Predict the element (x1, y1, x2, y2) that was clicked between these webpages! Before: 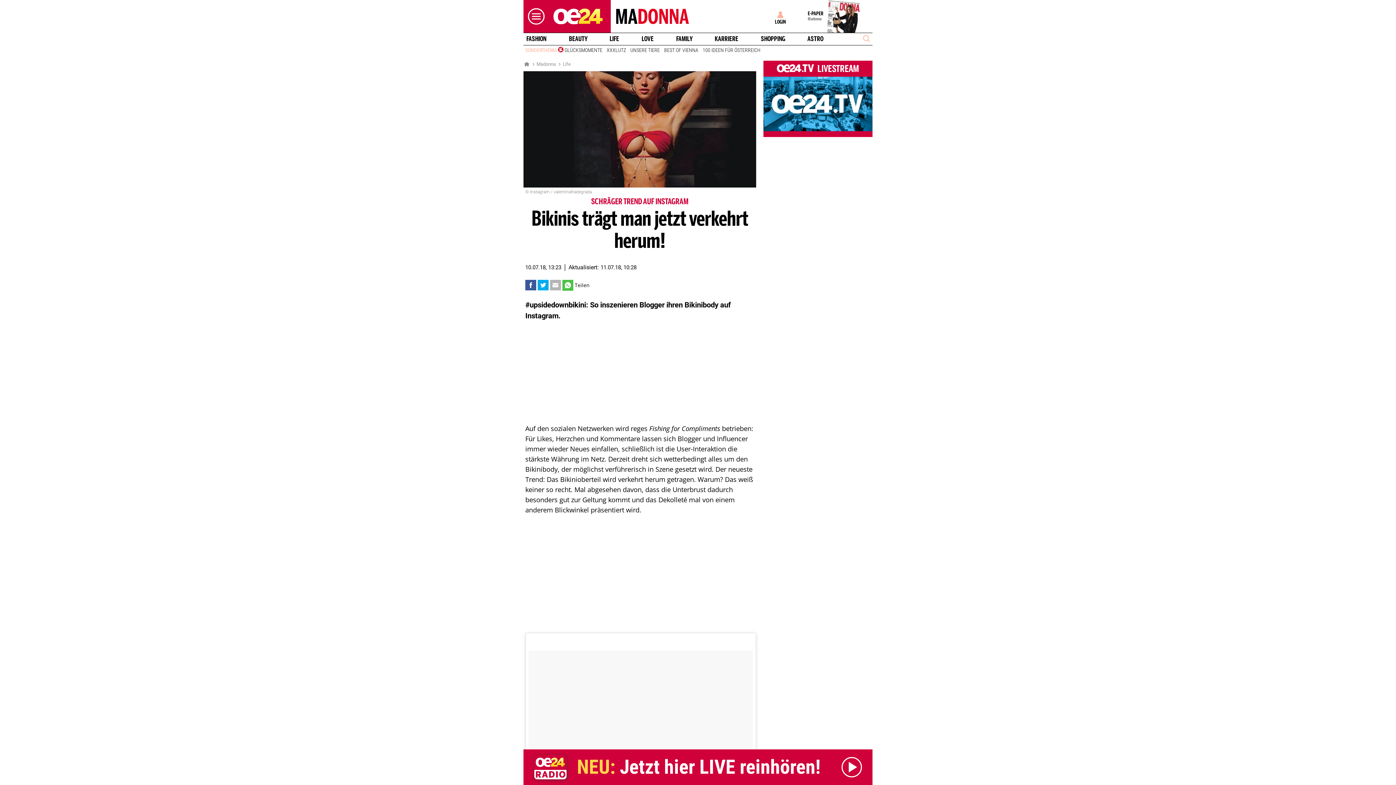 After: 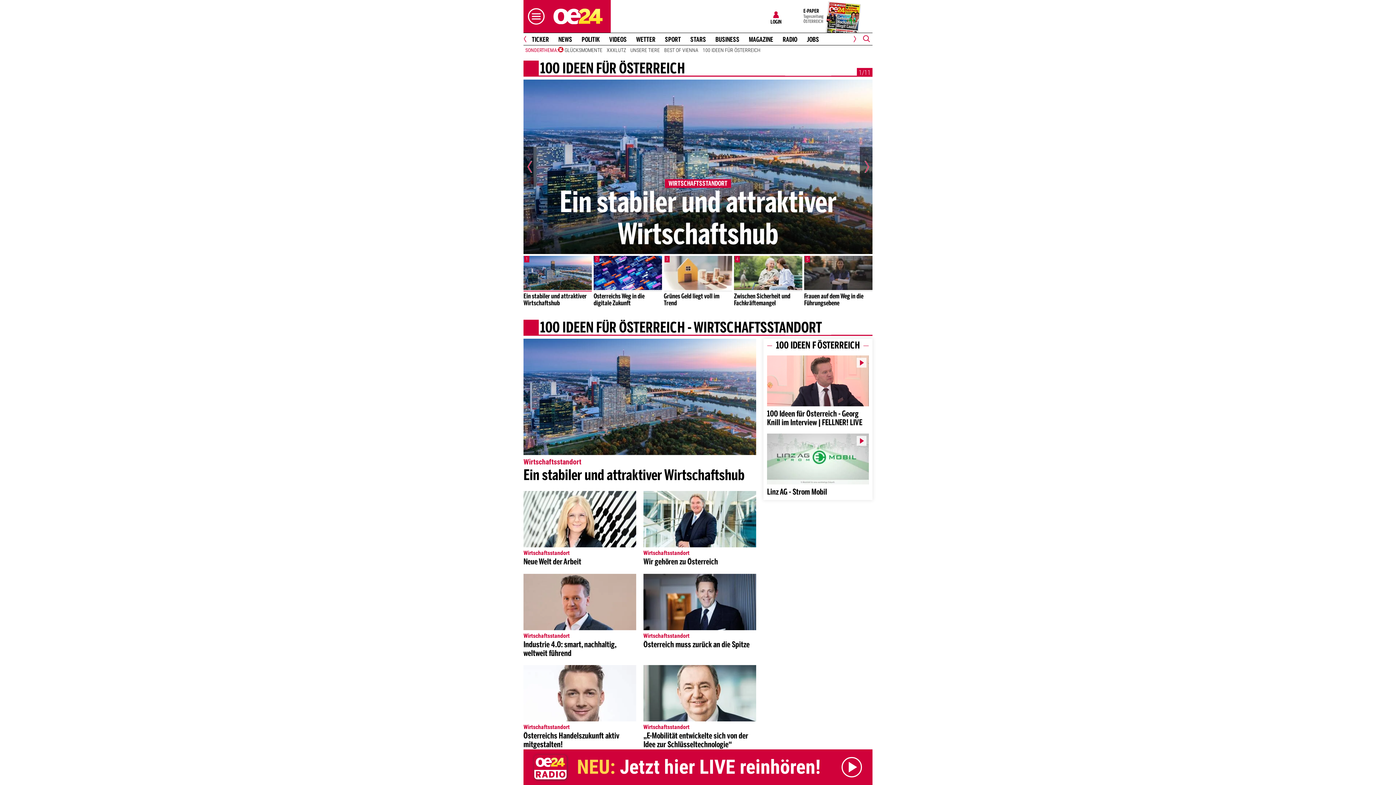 Action: label: 100 IDEEN FÜR ÖSTERREICH bbox: (700, 46, 762, 53)